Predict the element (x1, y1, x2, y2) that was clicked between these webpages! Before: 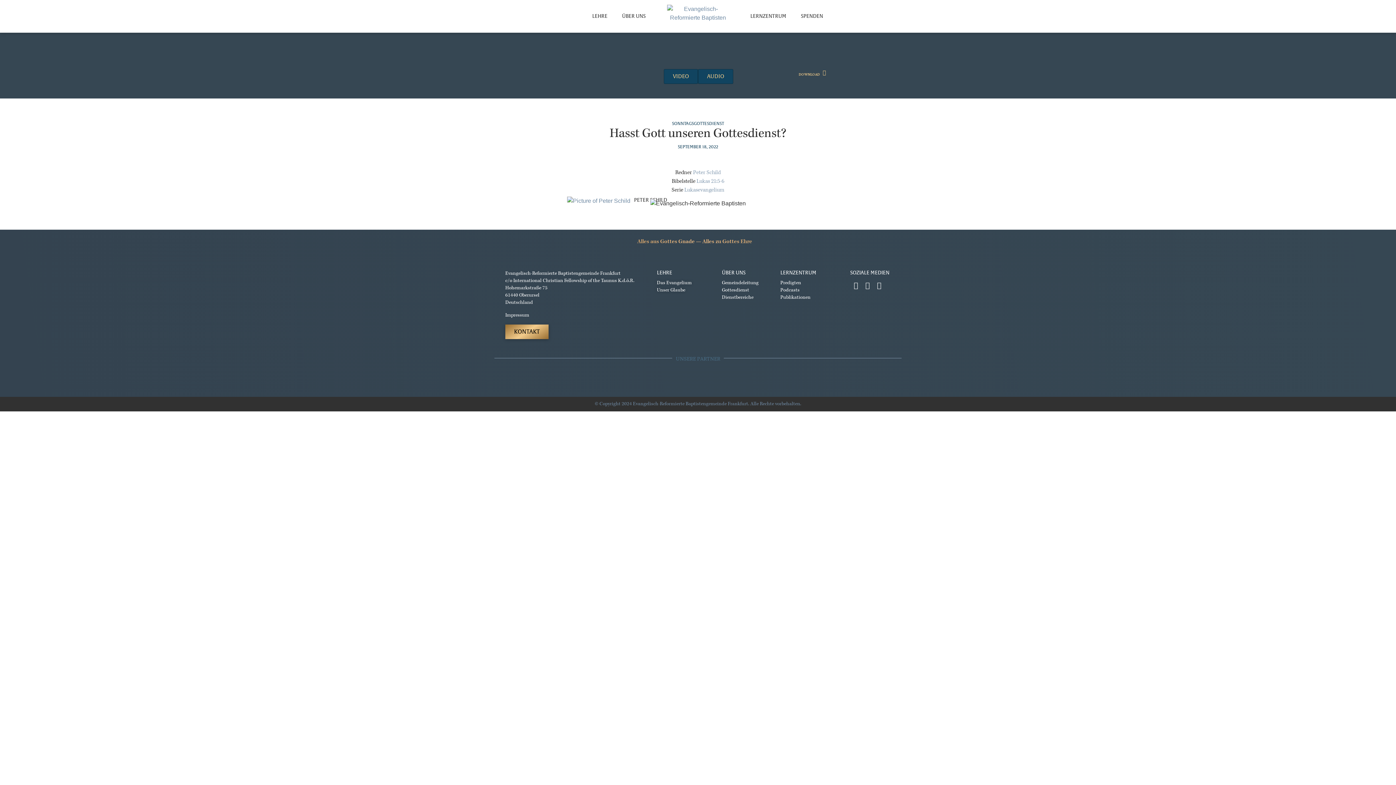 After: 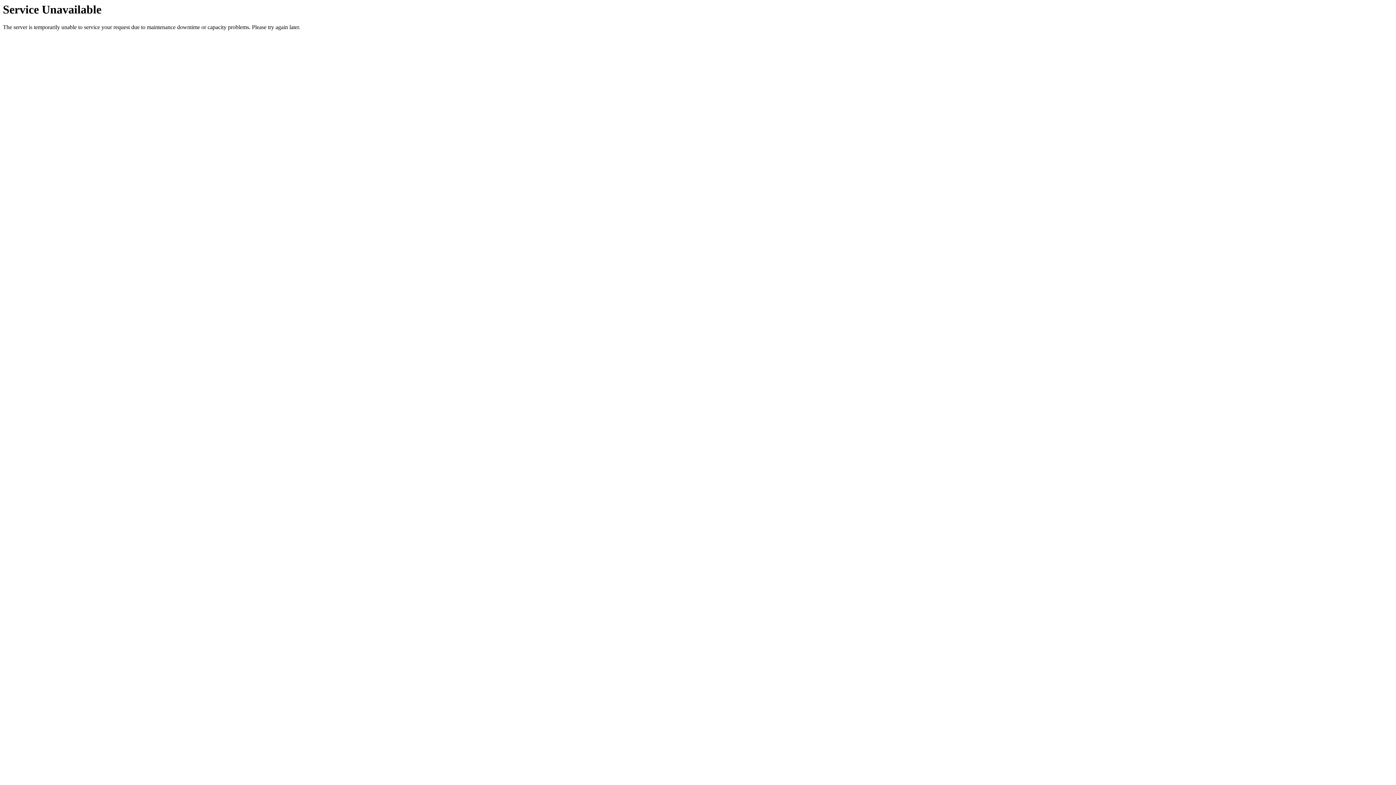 Action: bbox: (656, 4, 739, 22)